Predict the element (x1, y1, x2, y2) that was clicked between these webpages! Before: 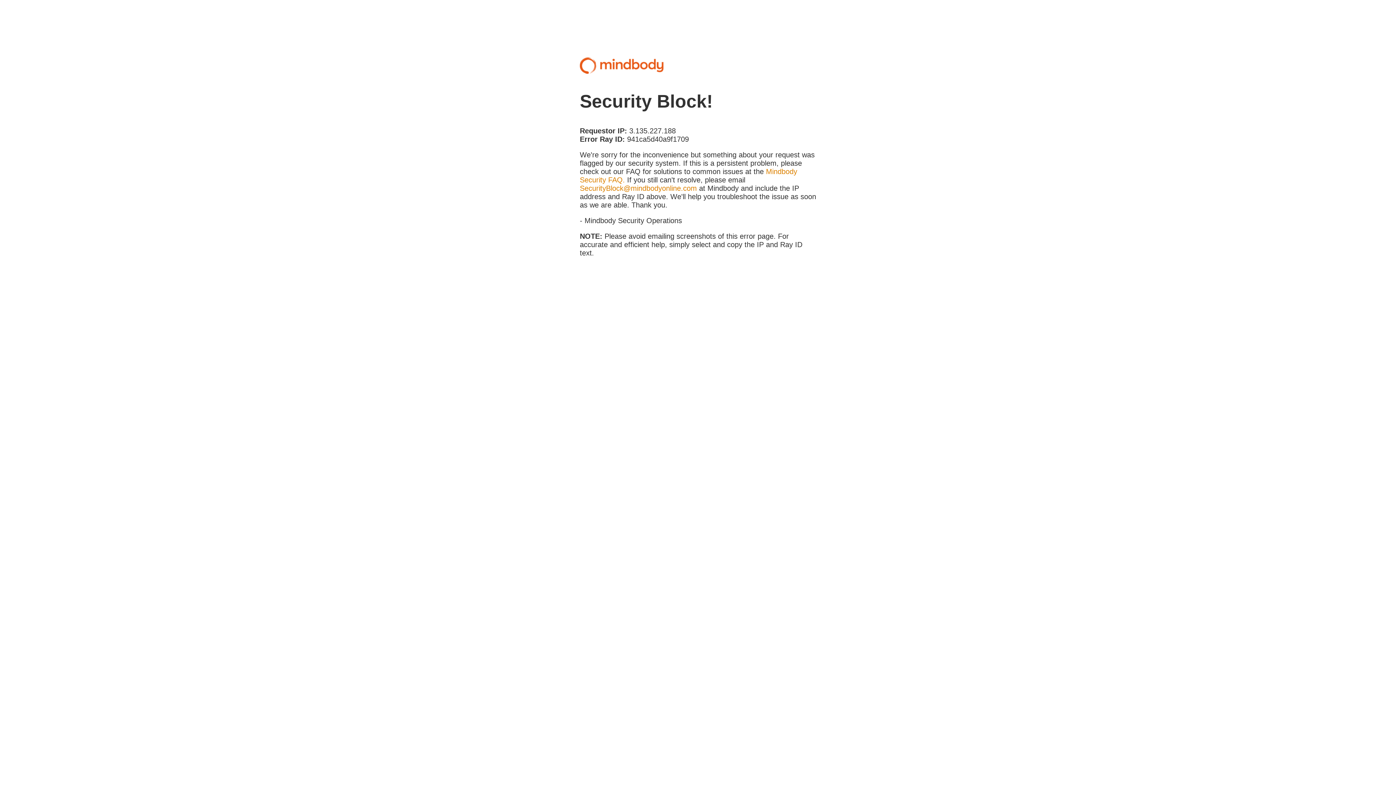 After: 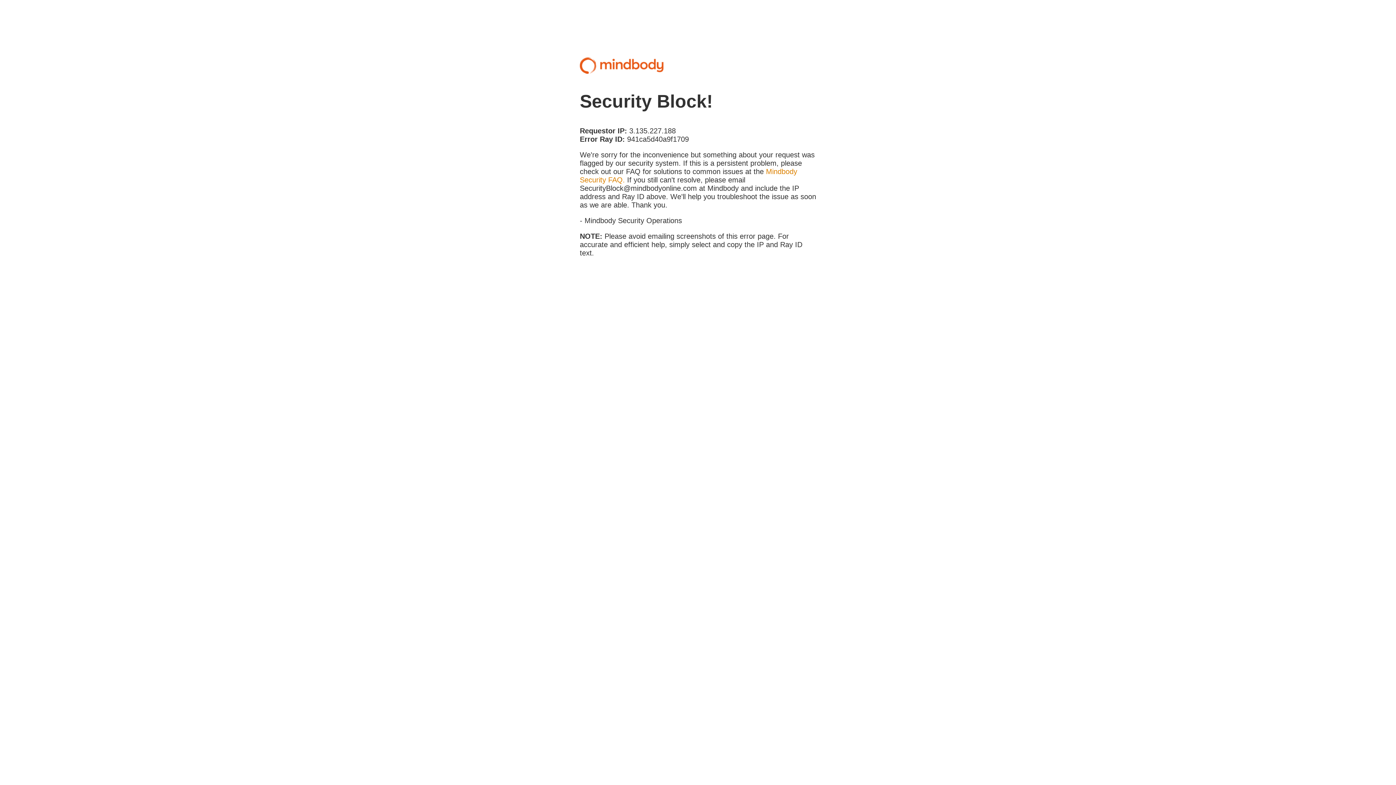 Action: label: SecurityBlock@mindbodyonline.com bbox: (580, 184, 697, 192)